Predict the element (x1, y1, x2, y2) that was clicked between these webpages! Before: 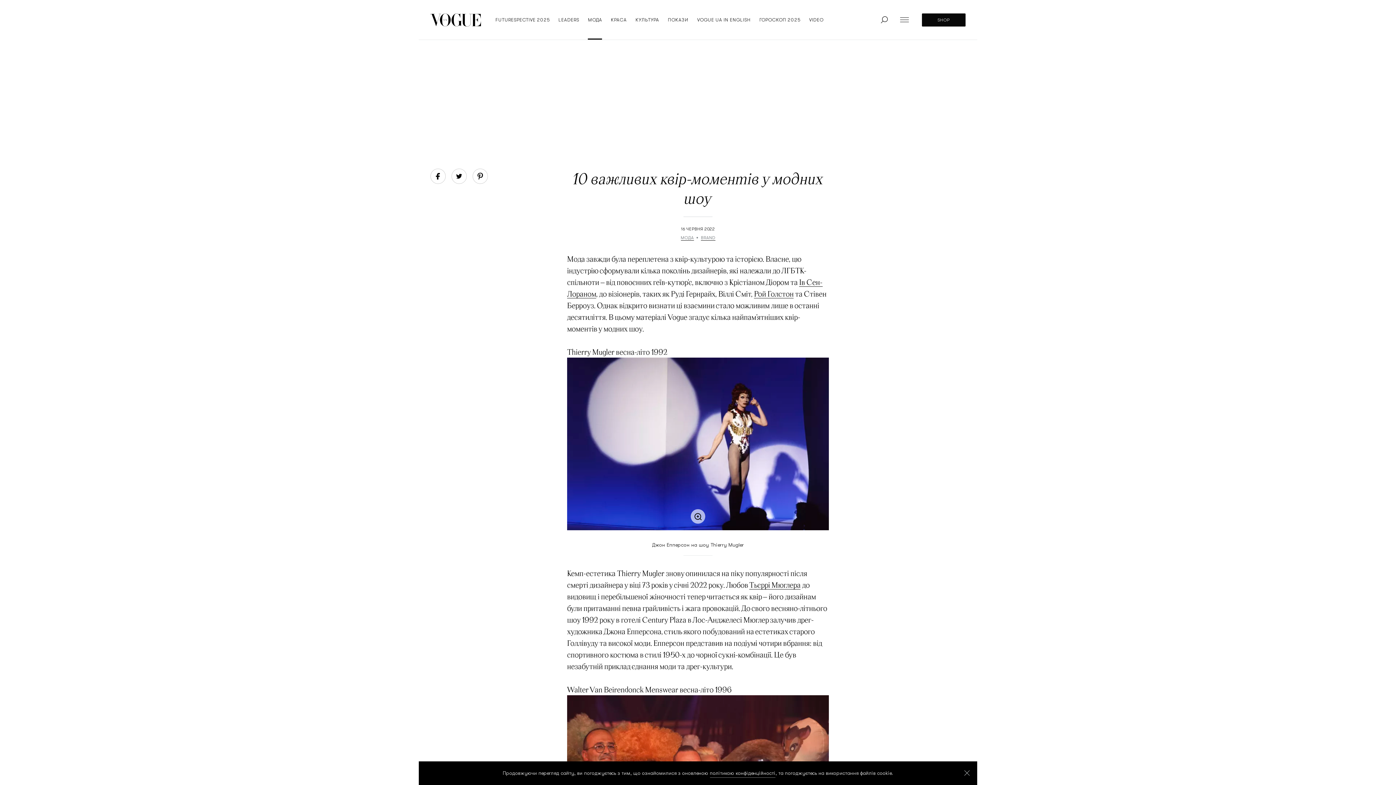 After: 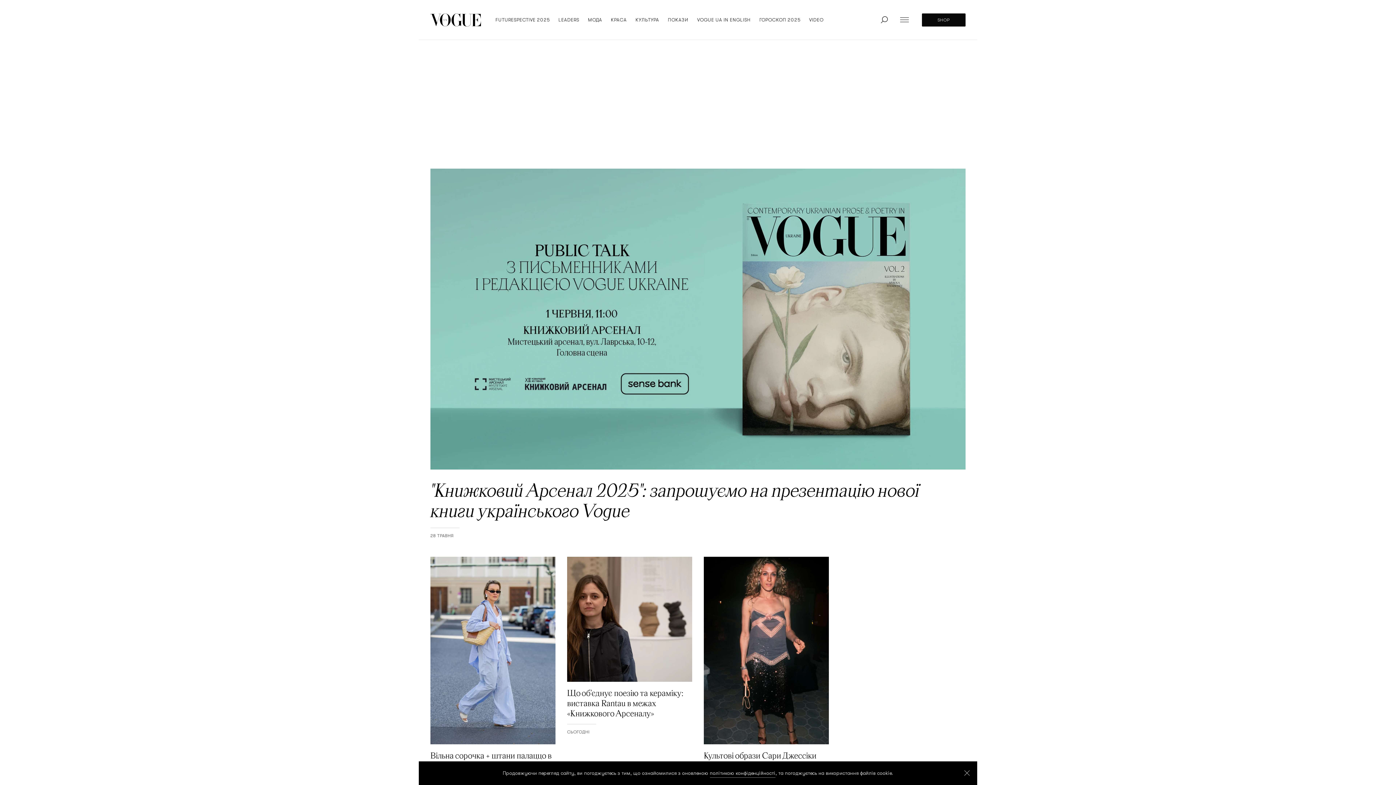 Action: bbox: (430, 13, 481, 26) label: logo